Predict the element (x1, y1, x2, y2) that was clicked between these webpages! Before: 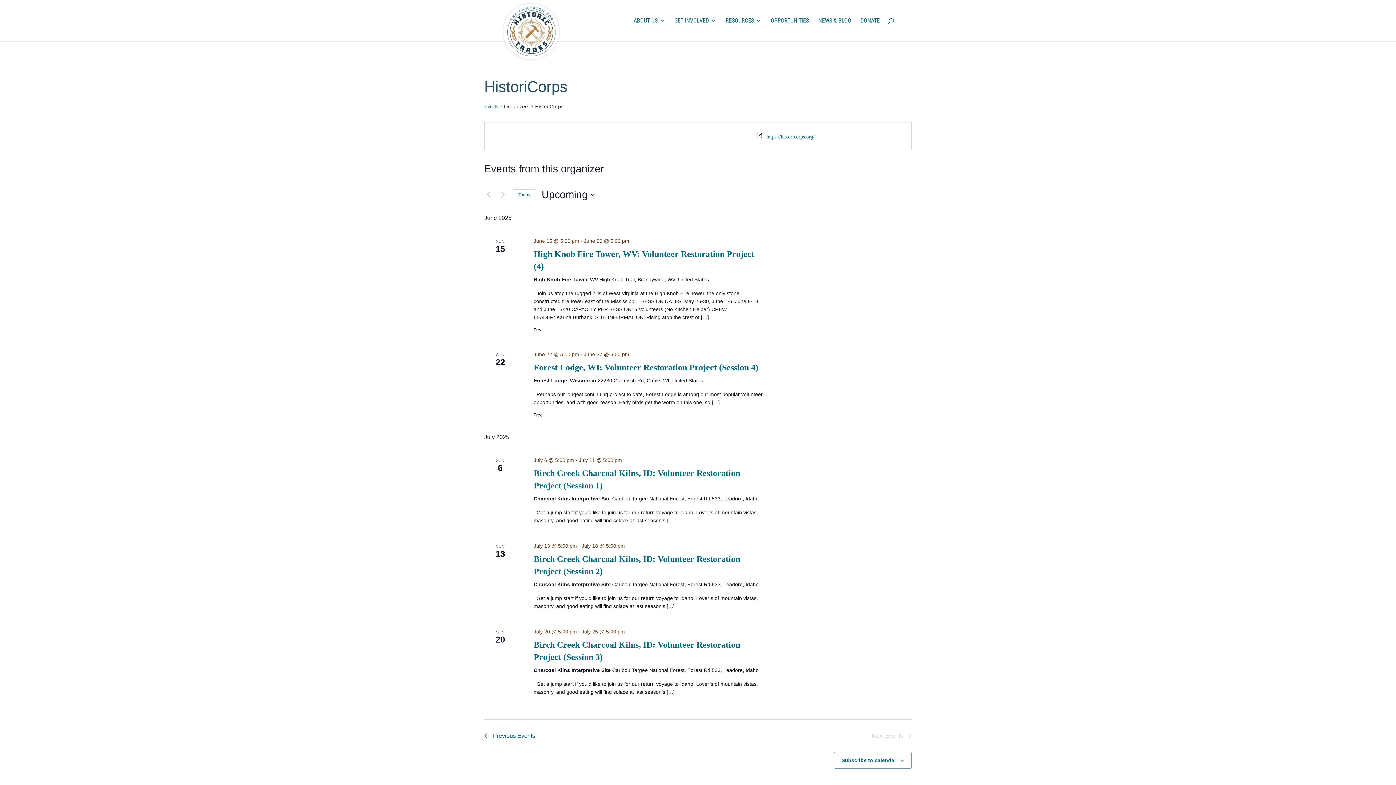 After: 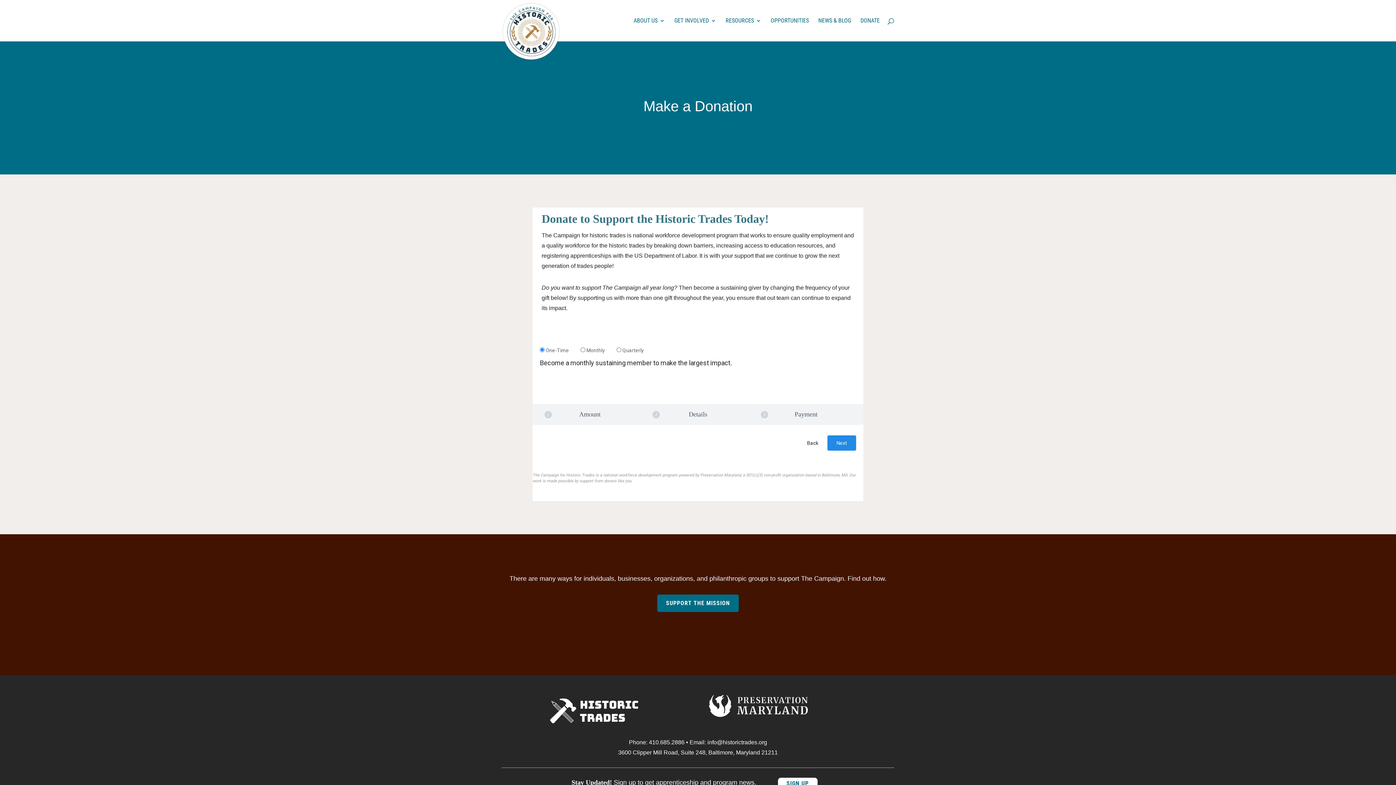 Action: label: DONATE bbox: (860, 18, 880, 41)